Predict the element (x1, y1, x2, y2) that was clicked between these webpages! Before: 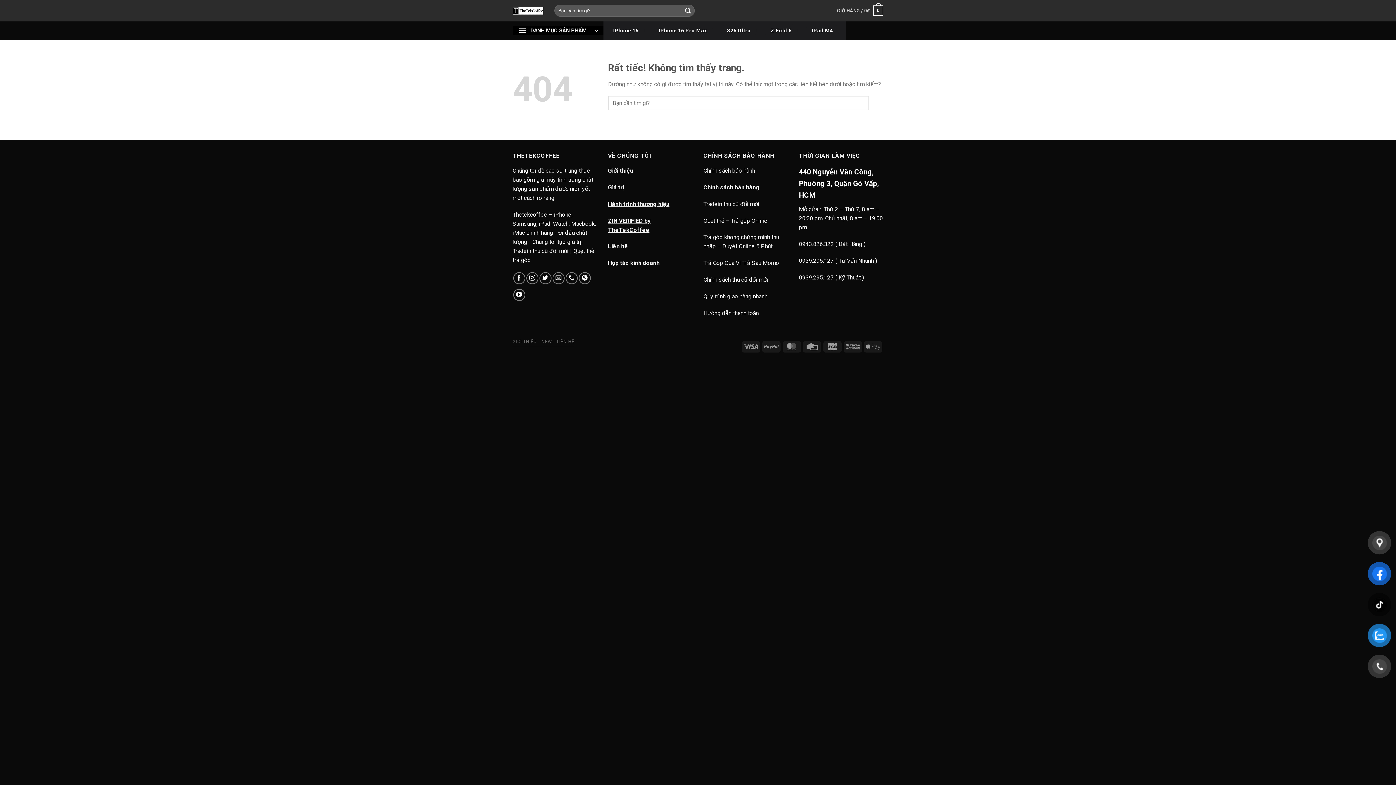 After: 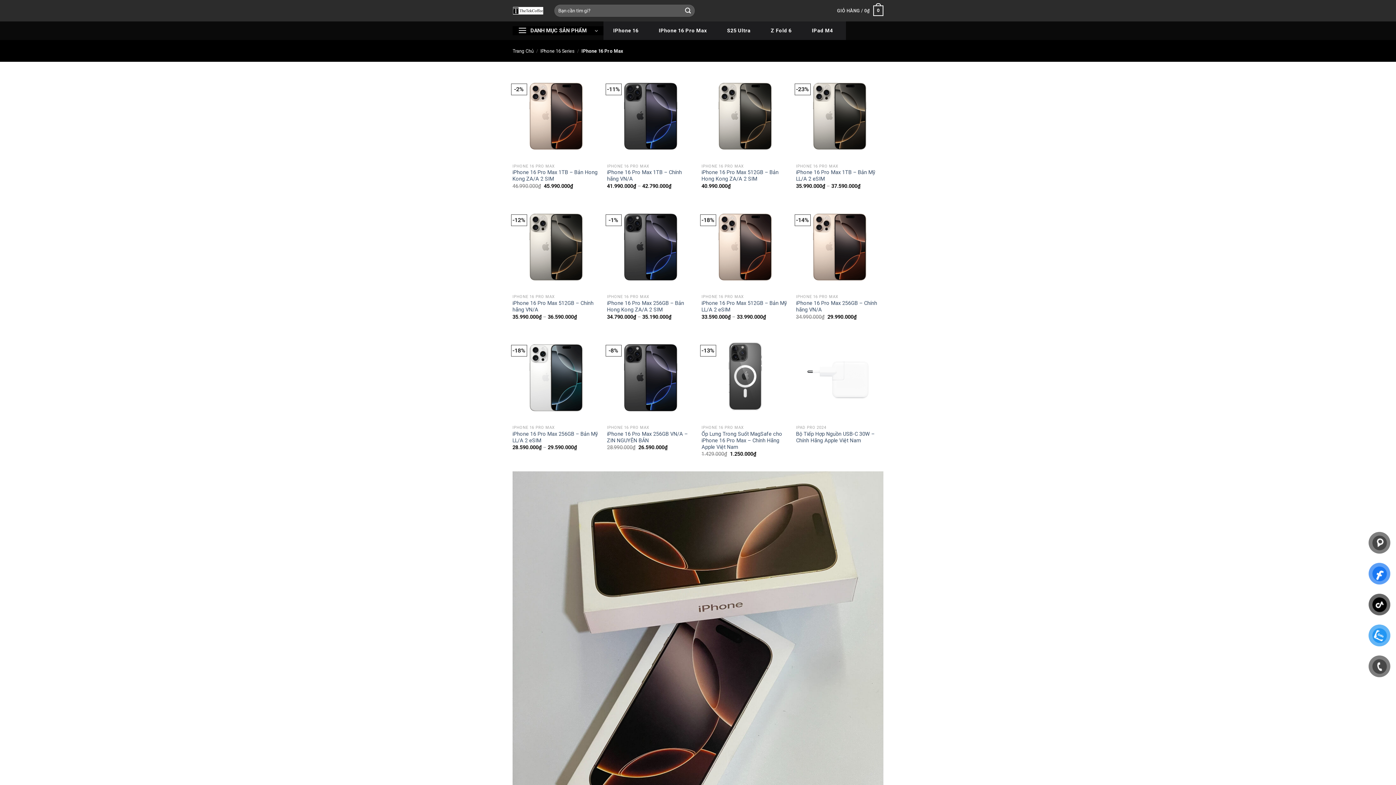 Action: bbox: (651, 27, 718, 33) label: IPhone 16 Pro Max